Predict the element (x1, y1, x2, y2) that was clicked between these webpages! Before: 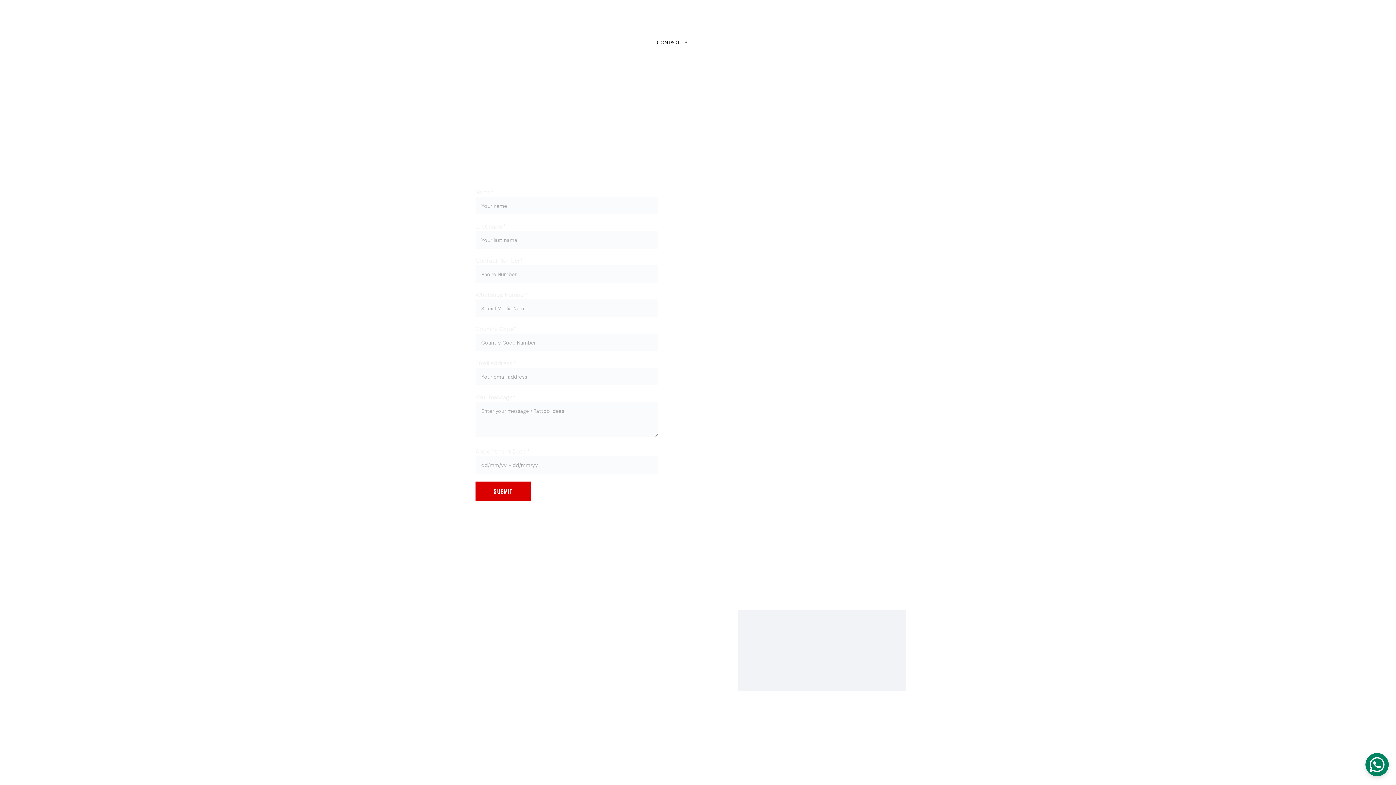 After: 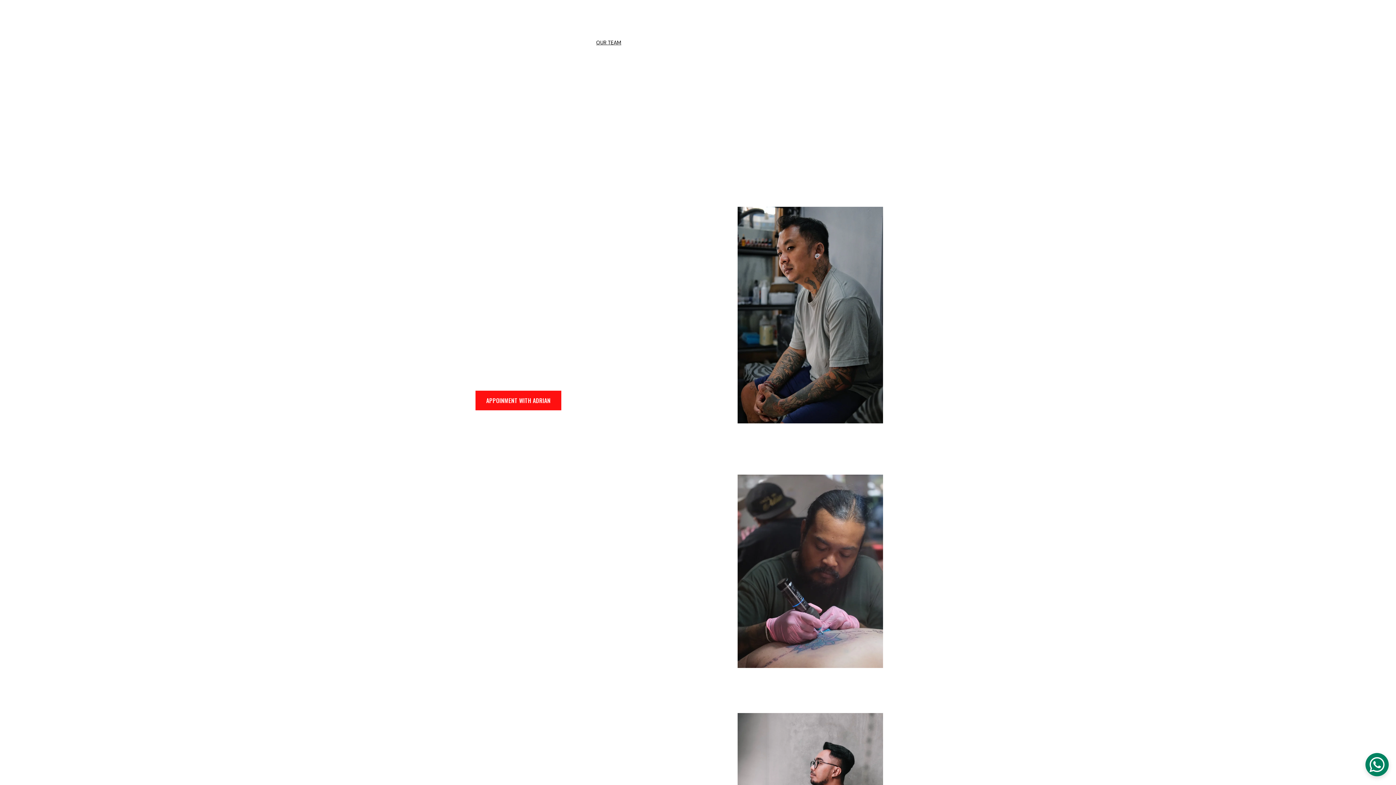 Action: bbox: (596, 39, 621, 45) label: OUR TEAM